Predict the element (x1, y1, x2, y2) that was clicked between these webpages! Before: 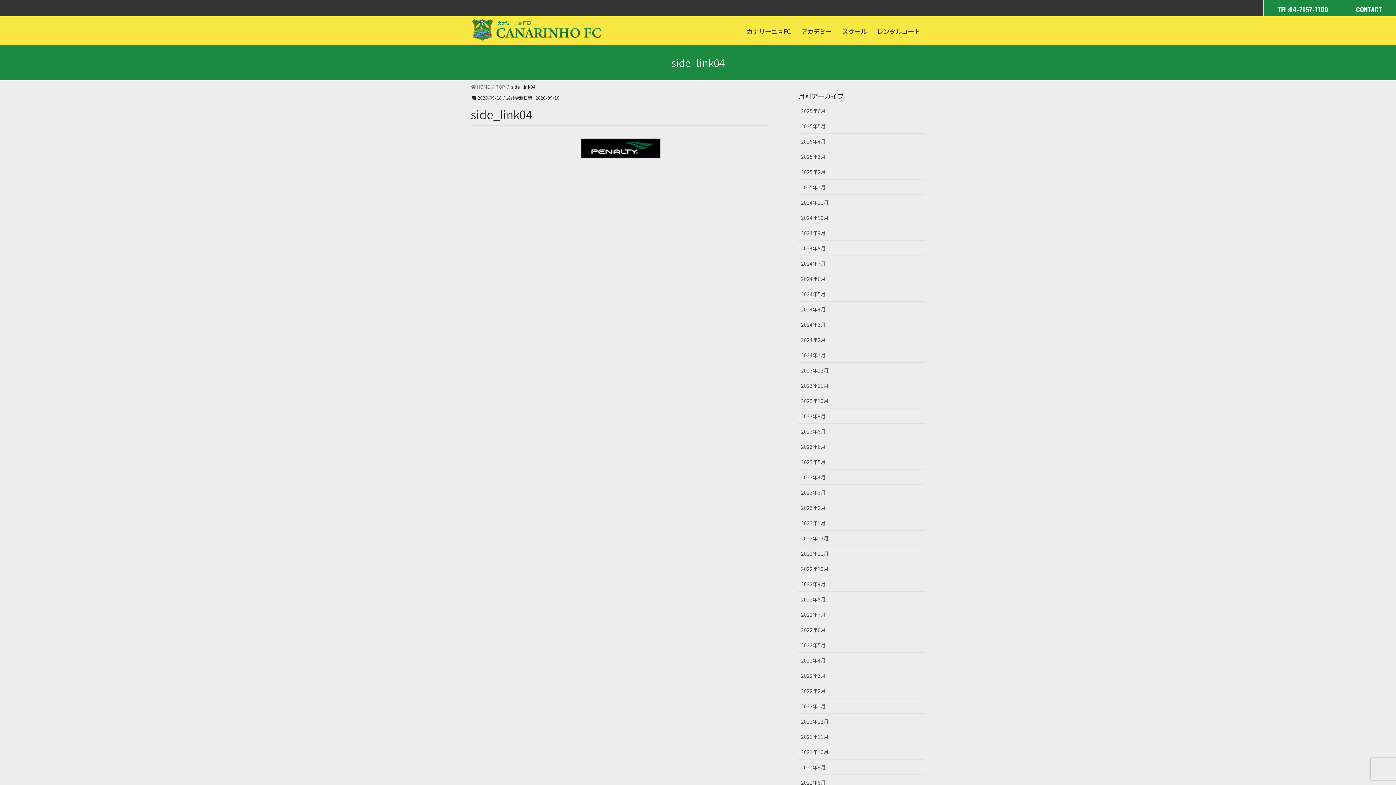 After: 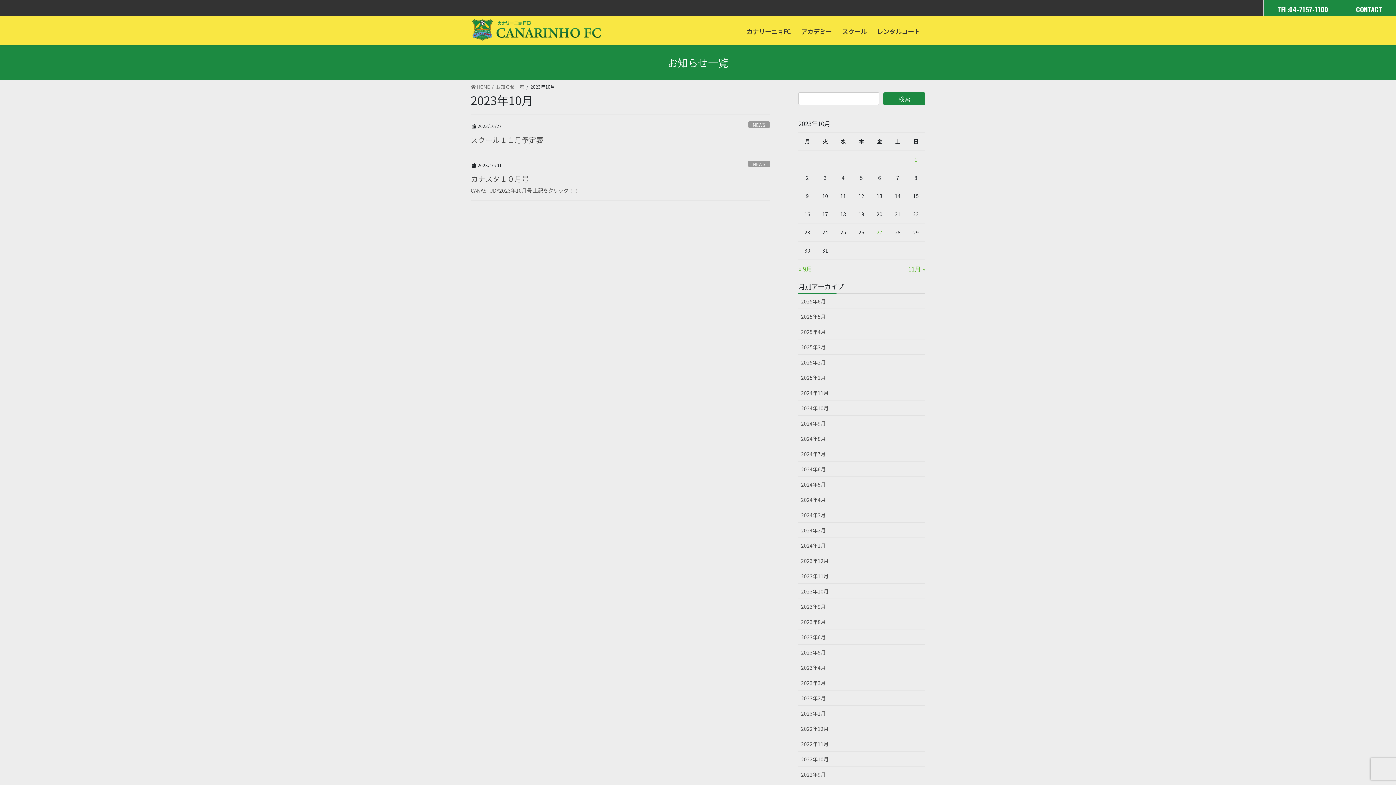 Action: label: 2023年10月 bbox: (798, 393, 925, 408)